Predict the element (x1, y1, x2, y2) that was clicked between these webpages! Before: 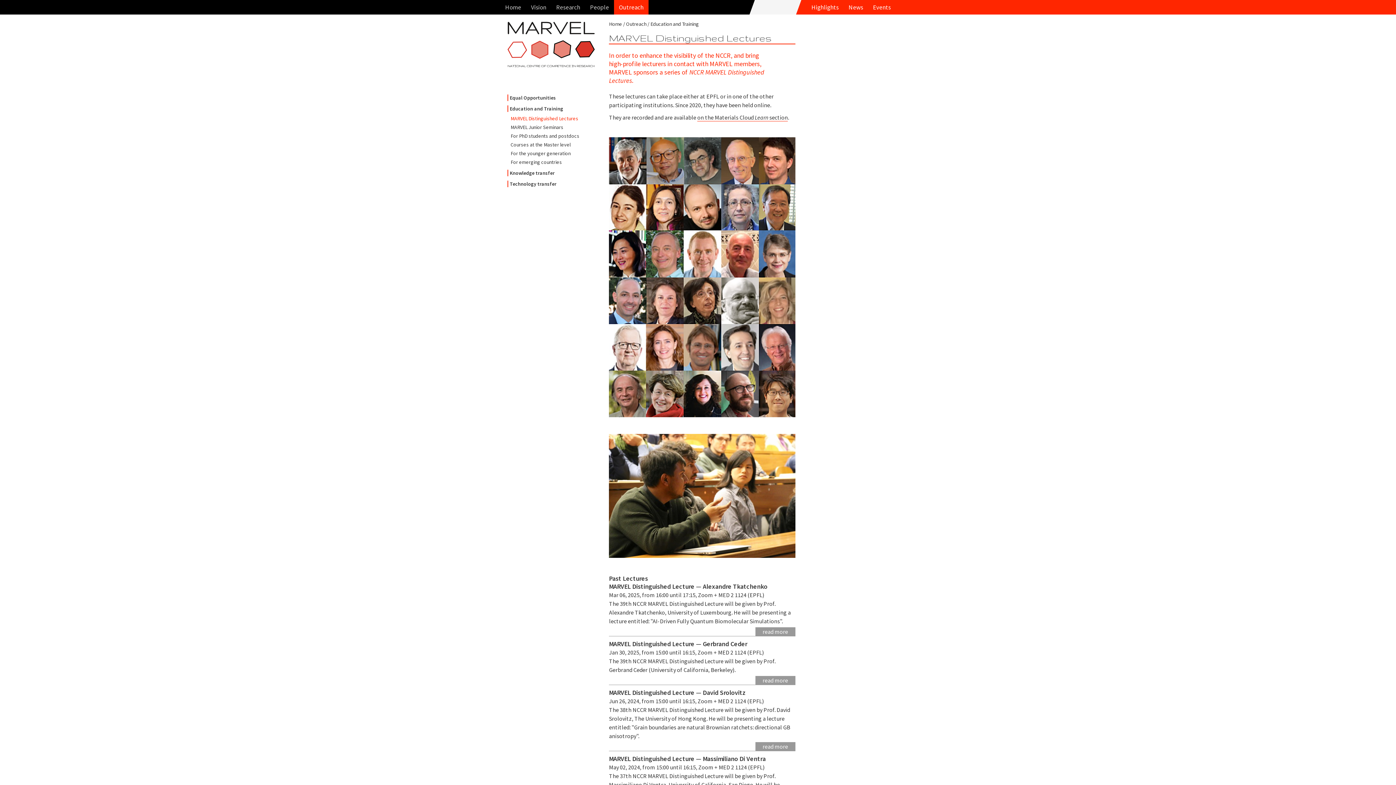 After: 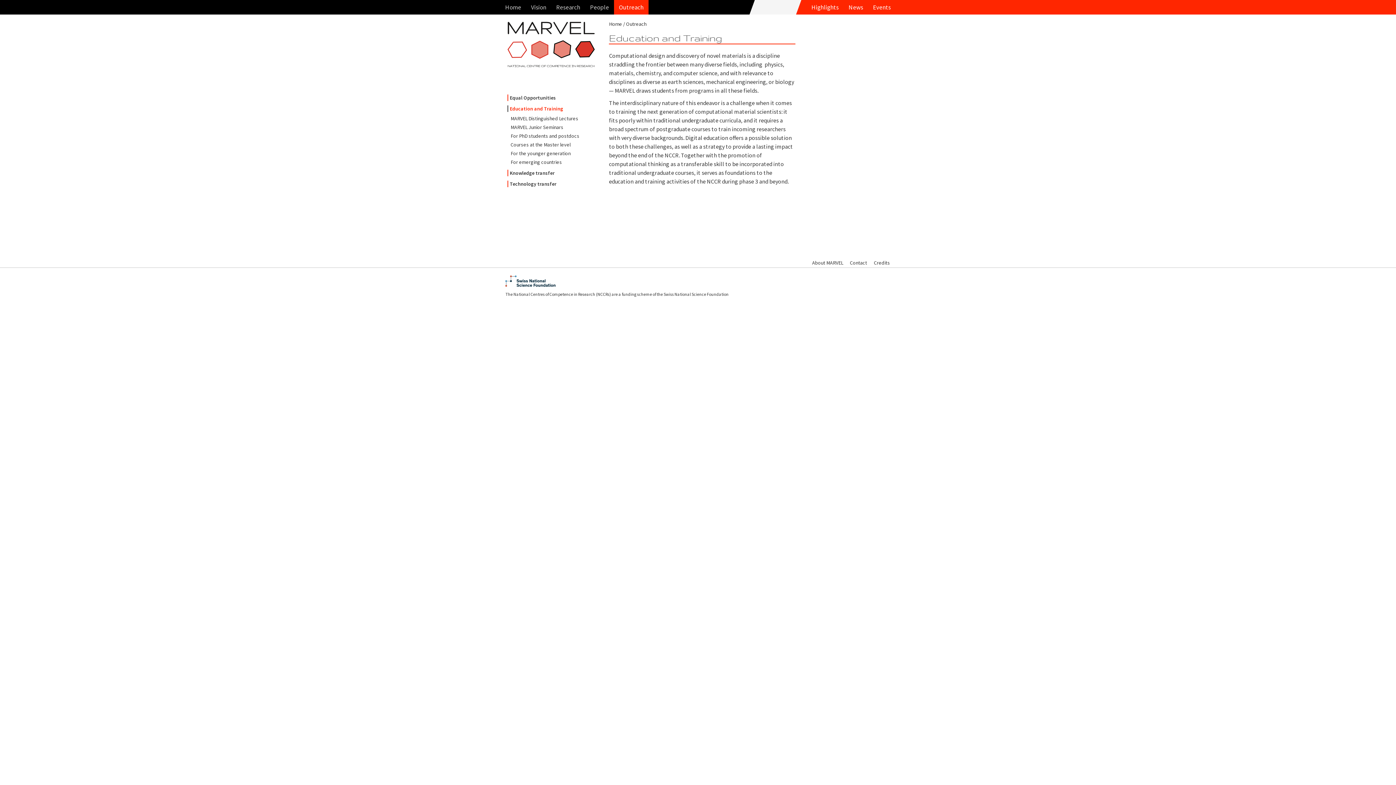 Action: bbox: (507, 105, 600, 112) label: Education and Training